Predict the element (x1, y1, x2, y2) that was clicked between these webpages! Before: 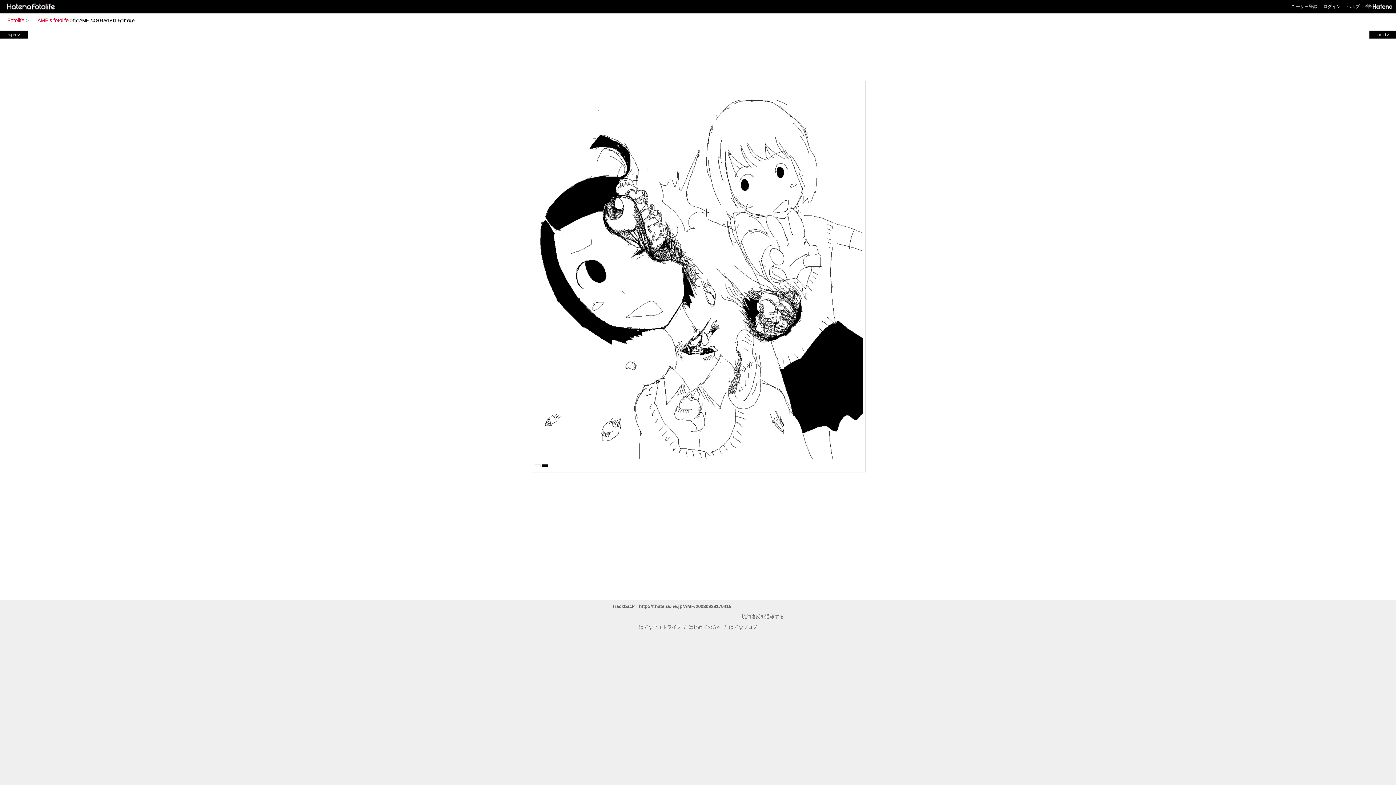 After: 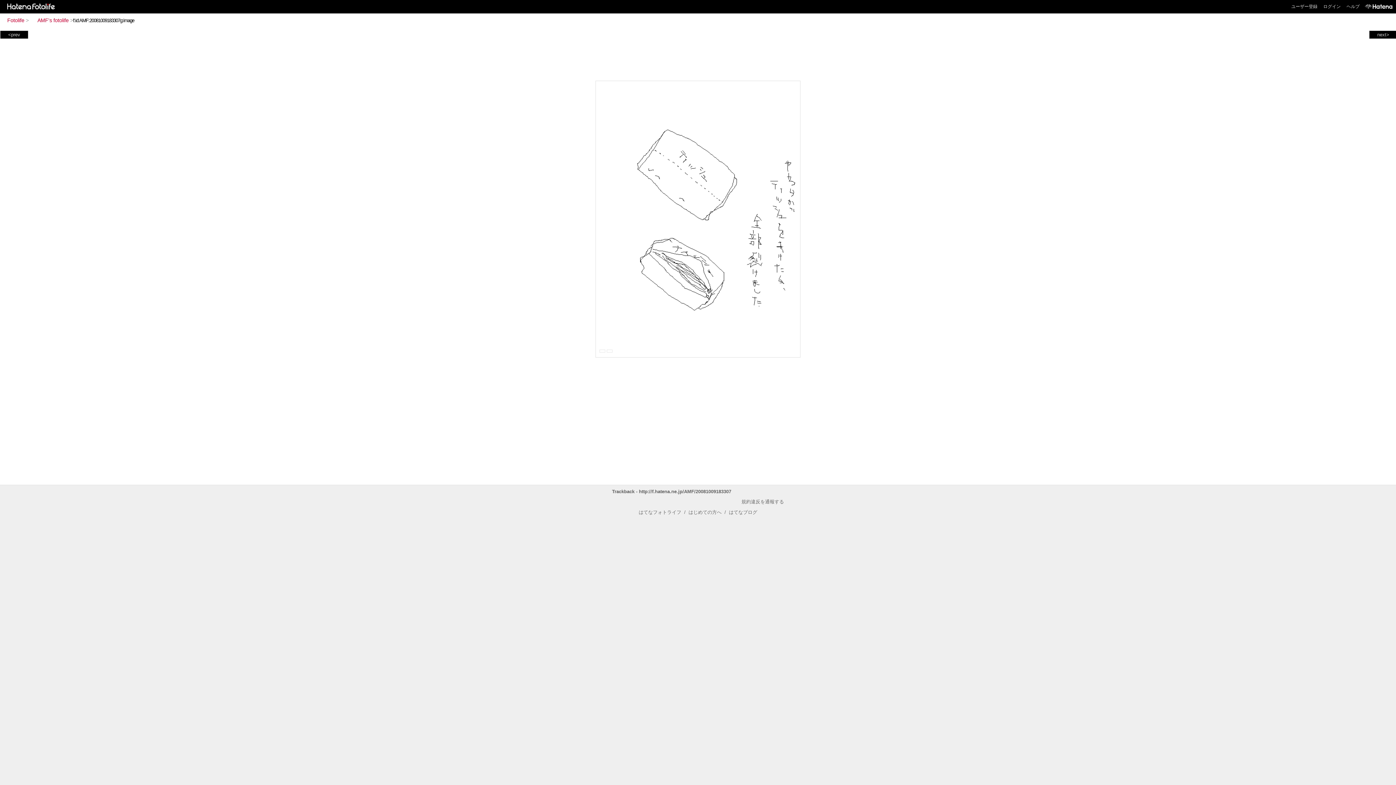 Action: bbox: (1, 31, 26, 37) label: <prev